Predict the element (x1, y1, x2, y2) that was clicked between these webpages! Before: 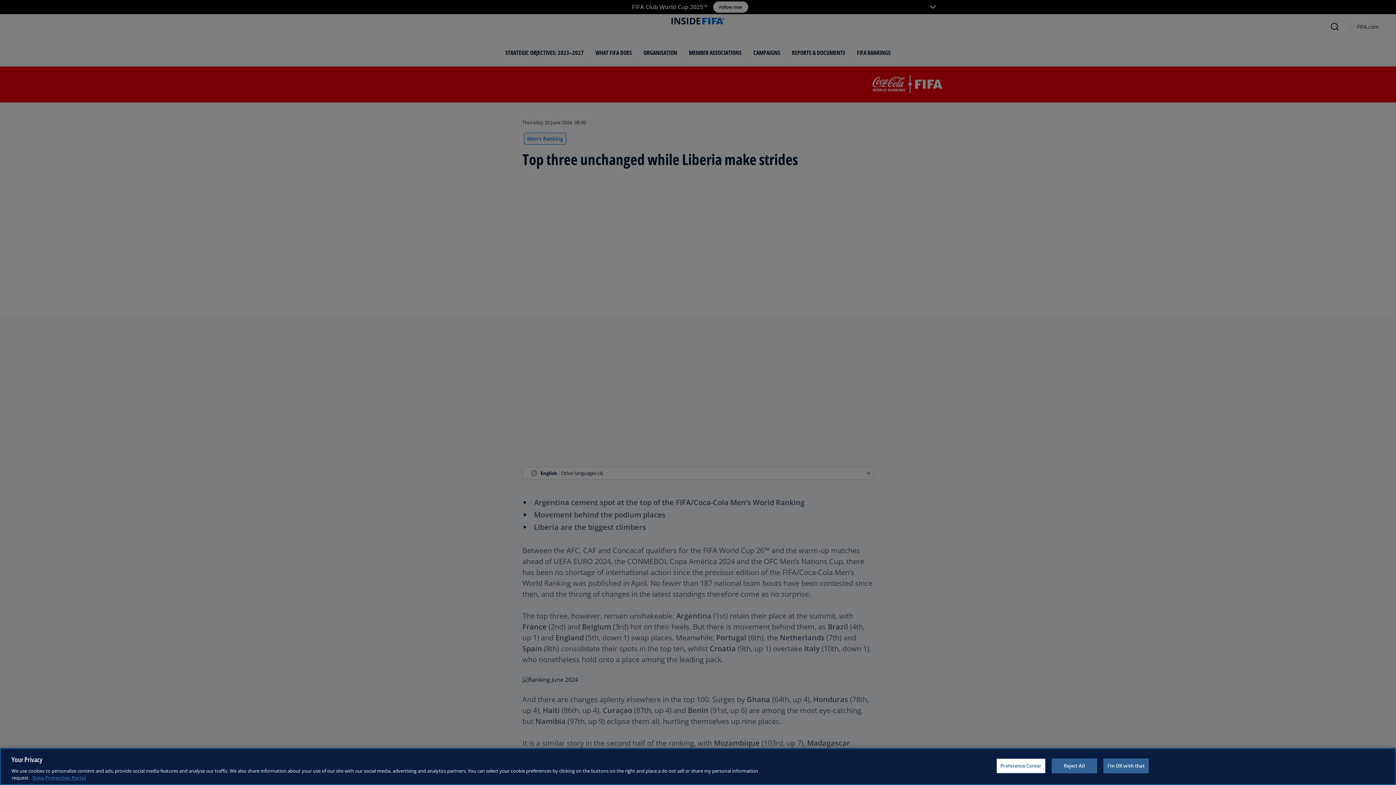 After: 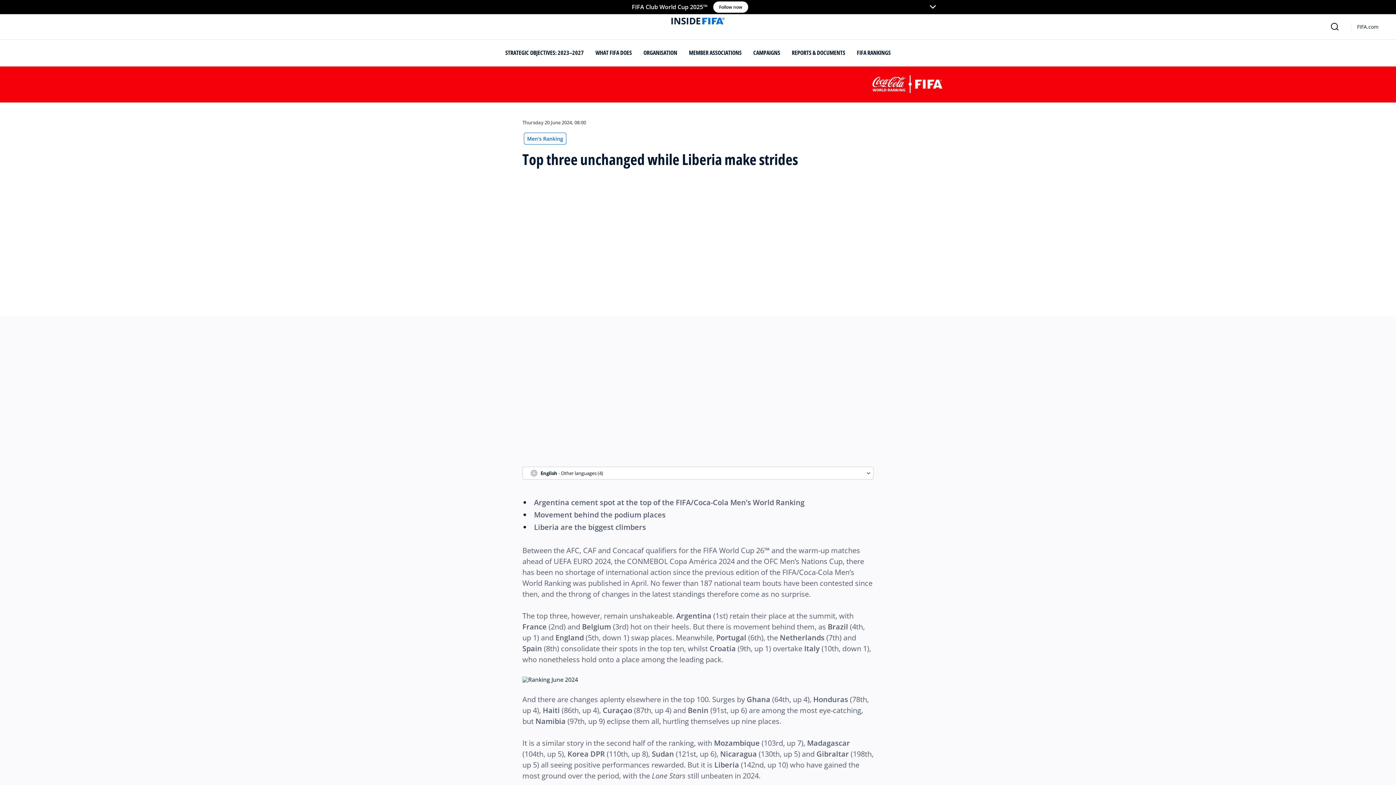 Action: bbox: (1103, 758, 1149, 773) label: I'm OK with that